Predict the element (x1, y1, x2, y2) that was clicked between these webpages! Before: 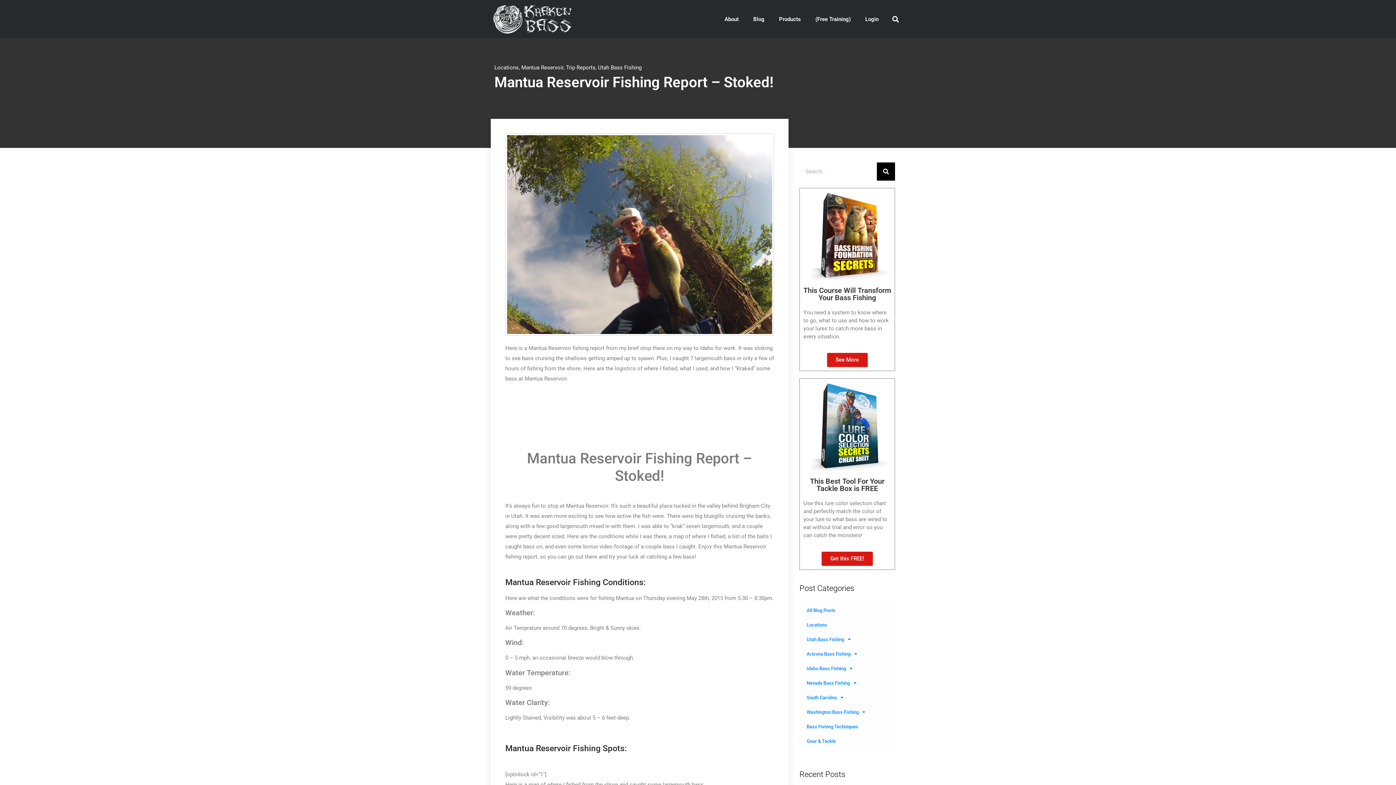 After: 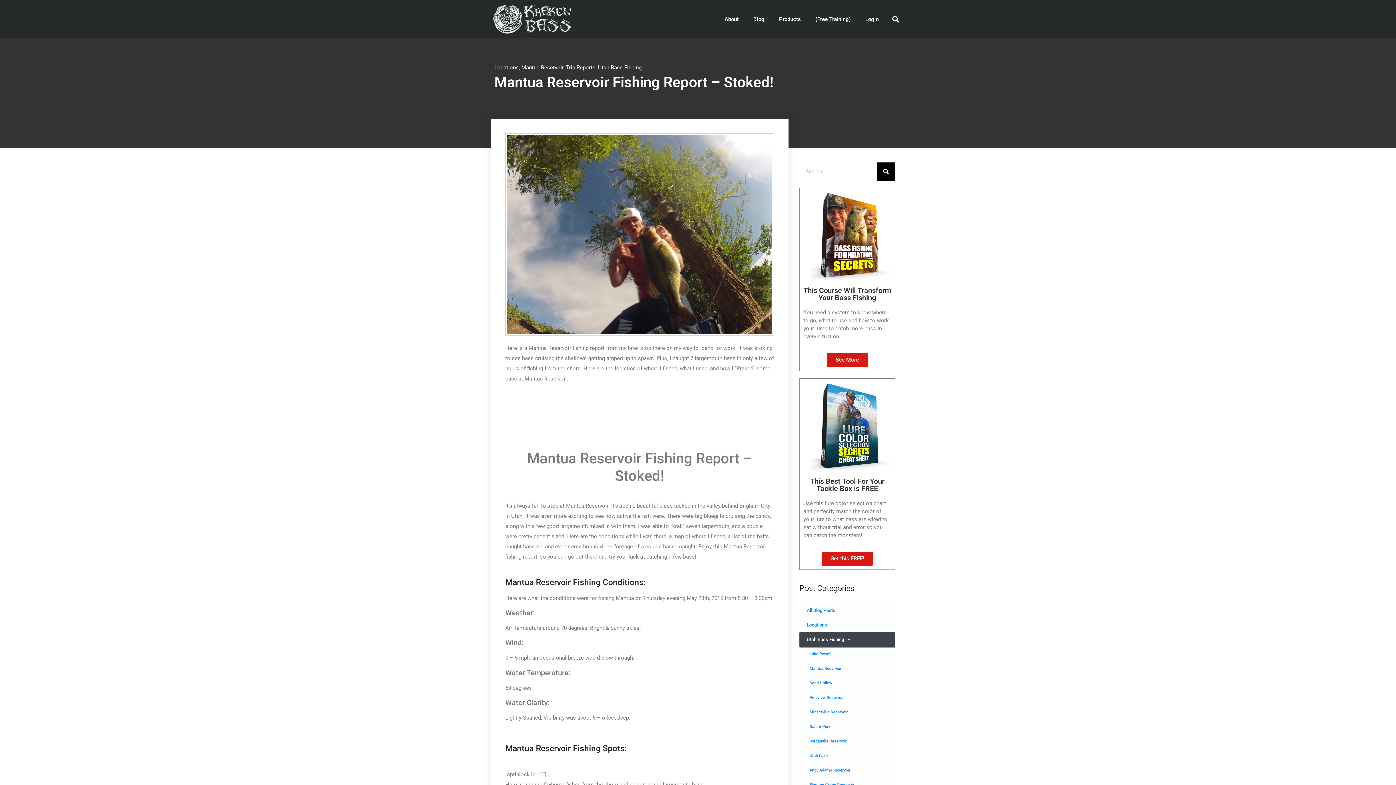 Action: bbox: (799, 632, 895, 647) label: Utah Bass Fishing